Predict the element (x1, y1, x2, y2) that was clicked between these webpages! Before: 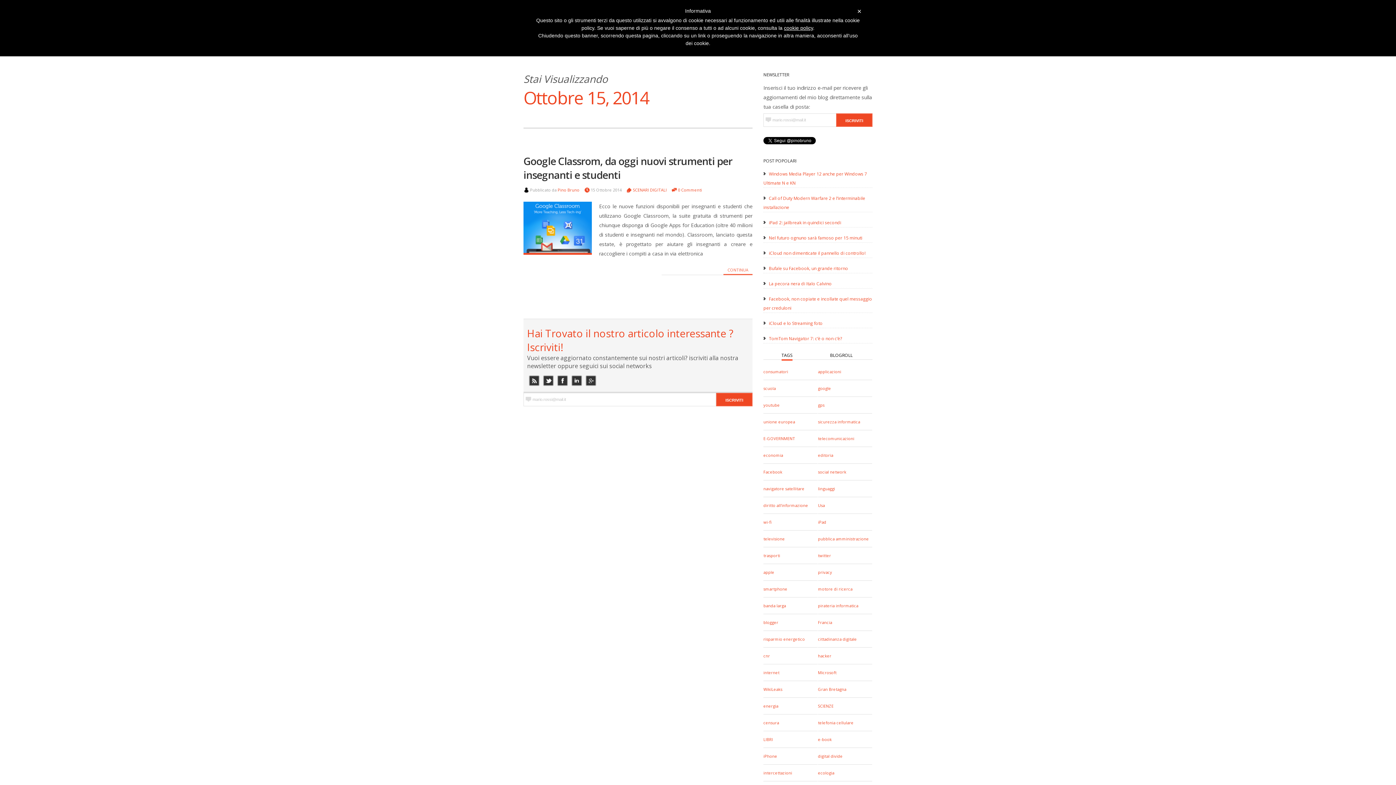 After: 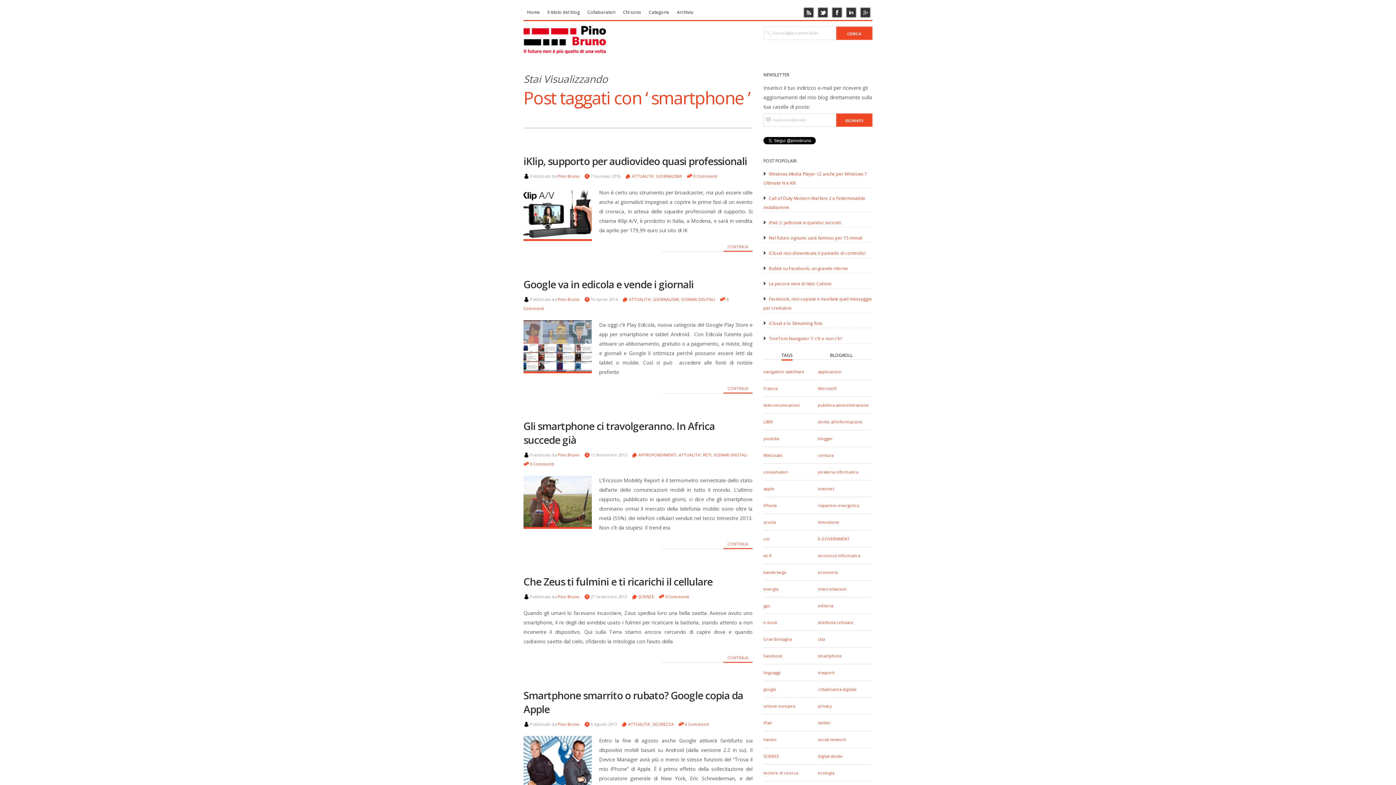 Action: label: smartphone bbox: (763, 586, 787, 592)